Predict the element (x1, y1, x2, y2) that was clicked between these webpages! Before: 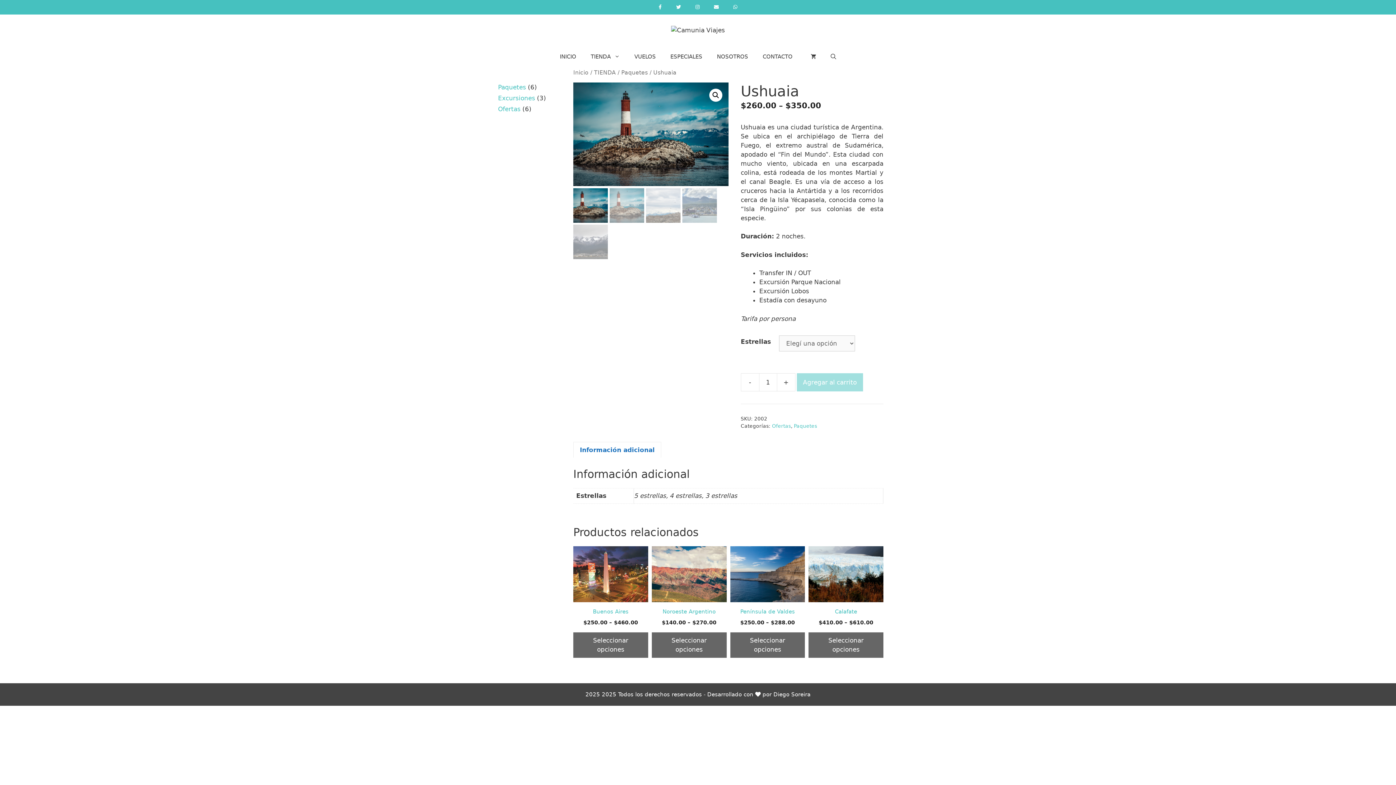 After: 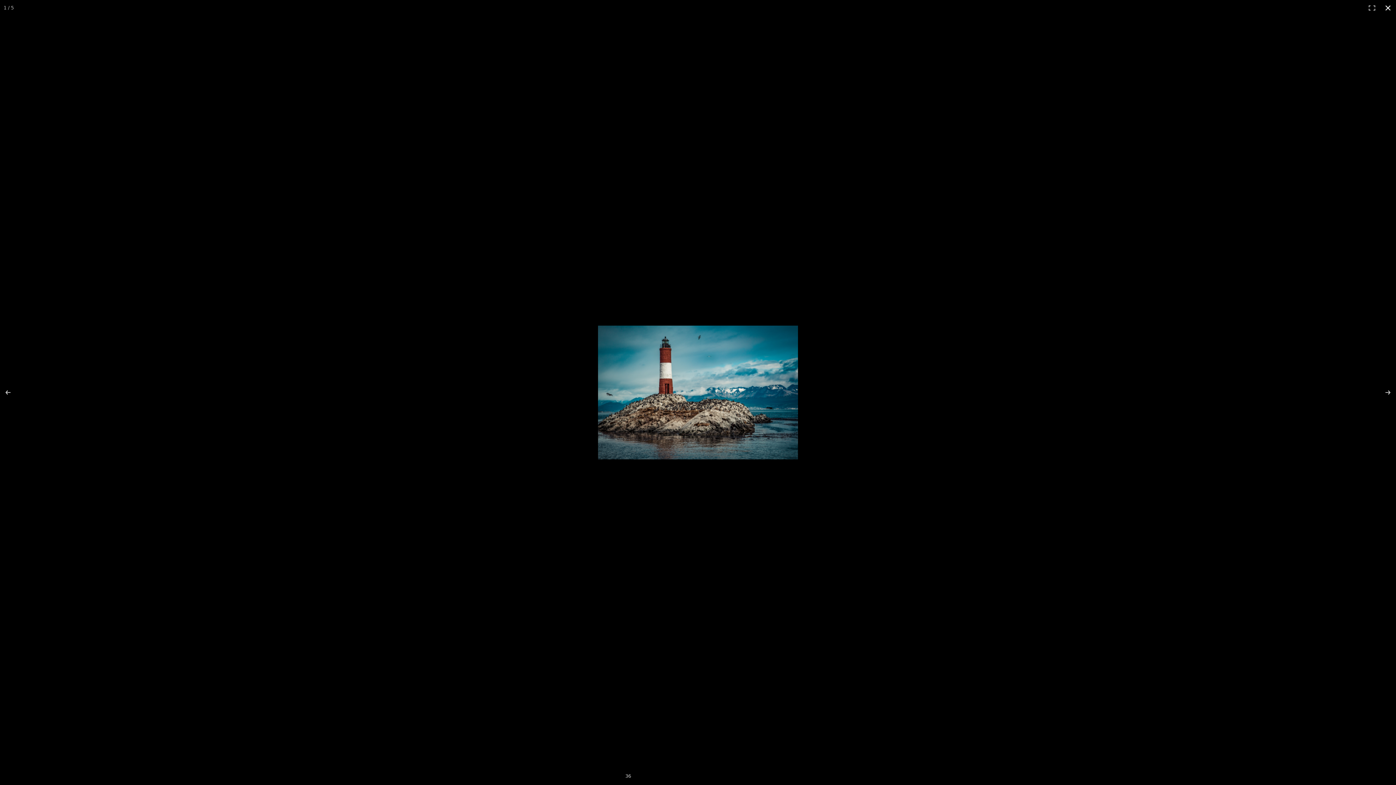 Action: bbox: (709, 88, 722, 101)